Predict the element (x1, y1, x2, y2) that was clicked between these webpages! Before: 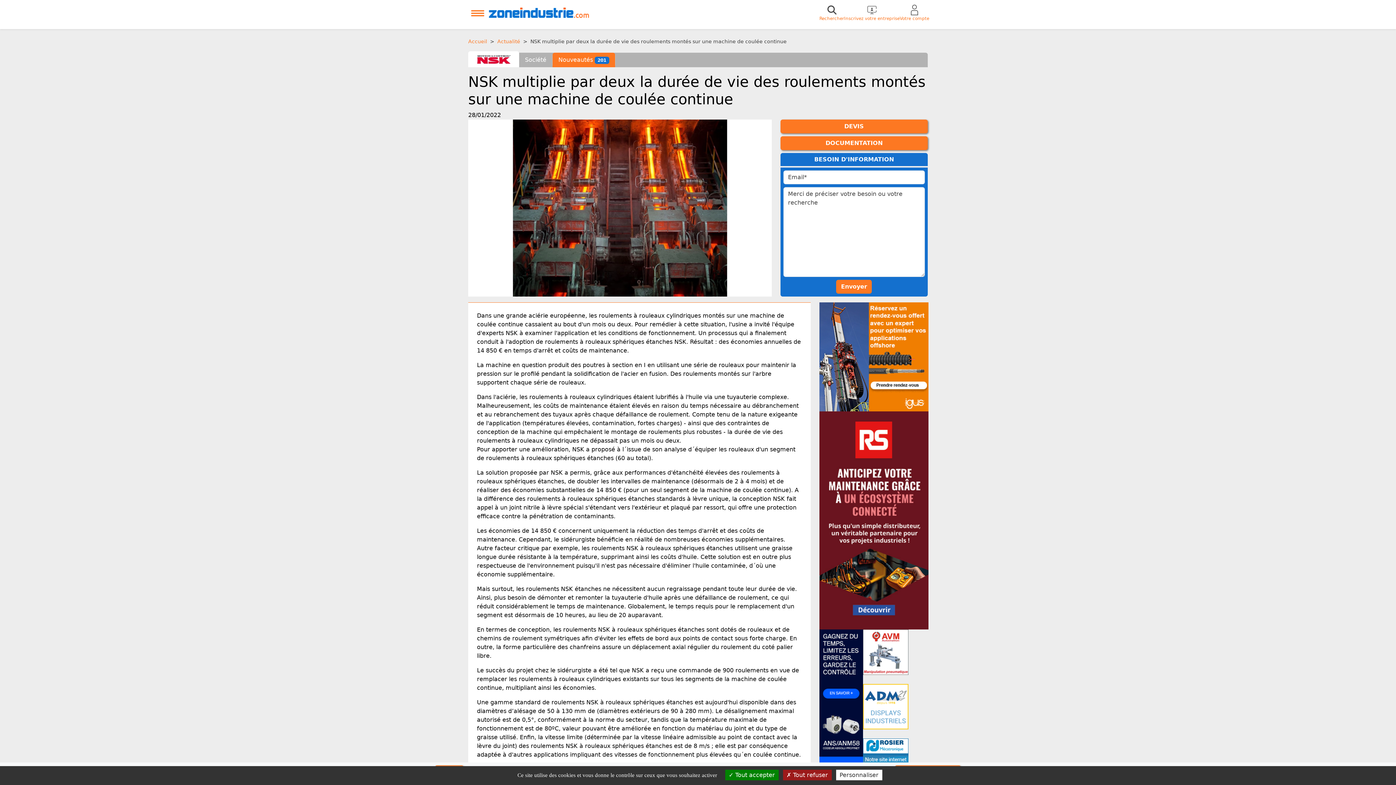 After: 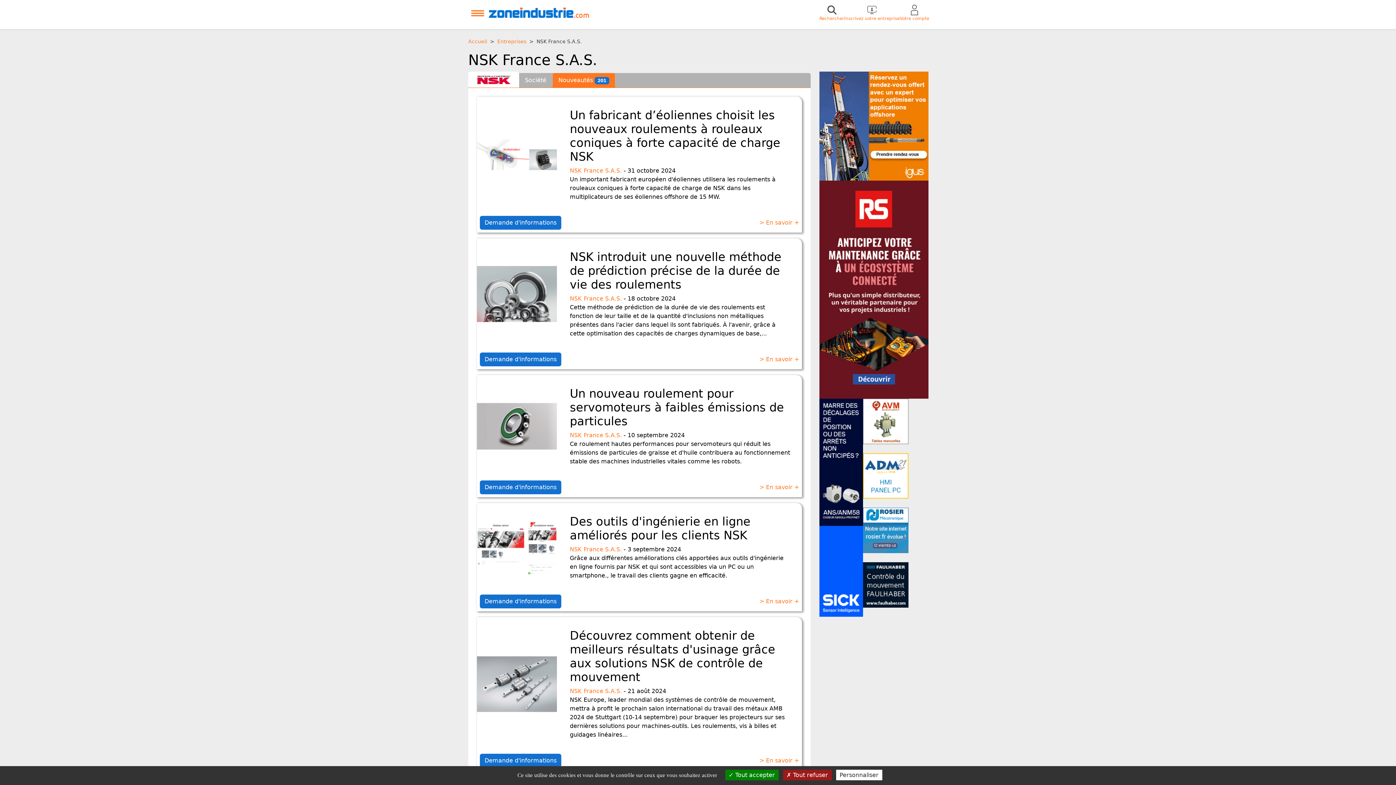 Action: bbox: (552, 52, 615, 67) label: Nouveautés 201